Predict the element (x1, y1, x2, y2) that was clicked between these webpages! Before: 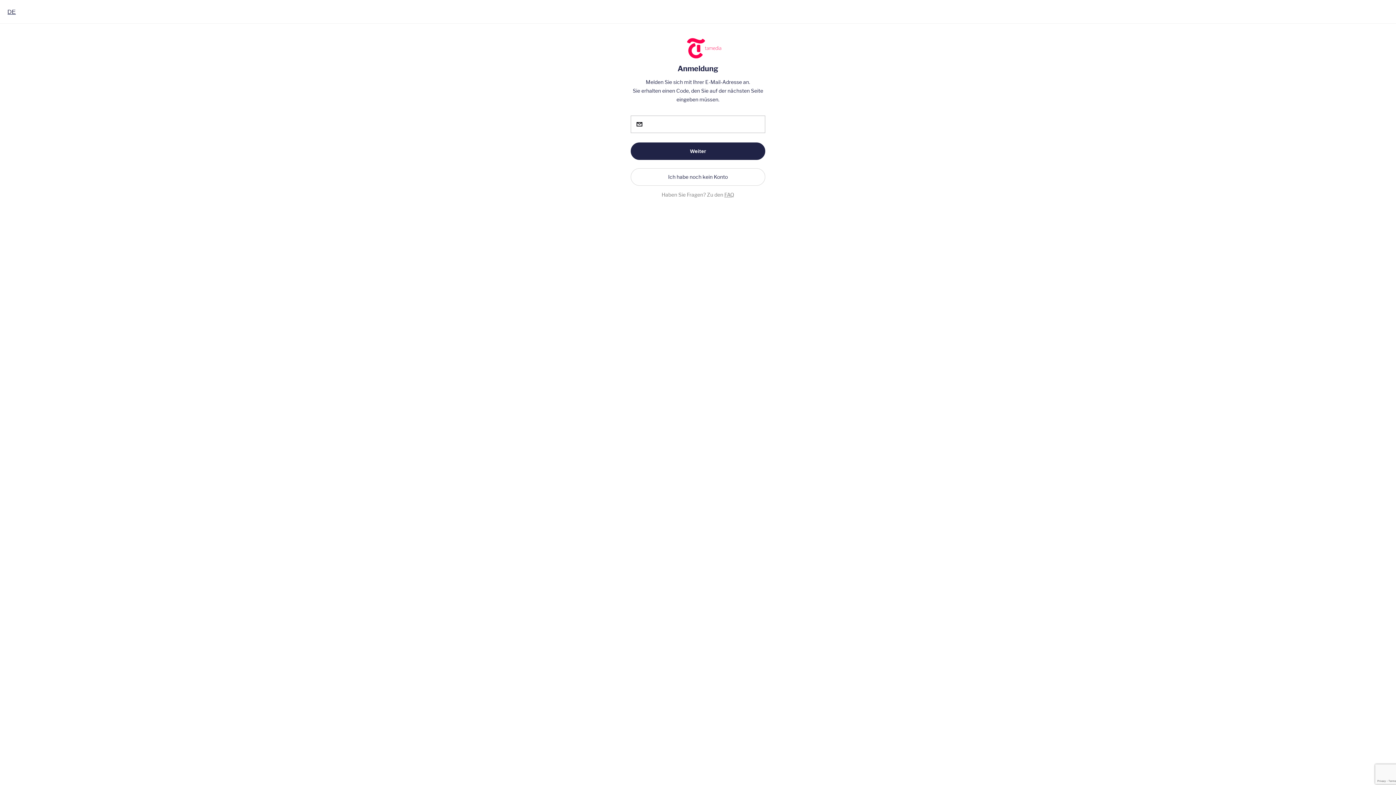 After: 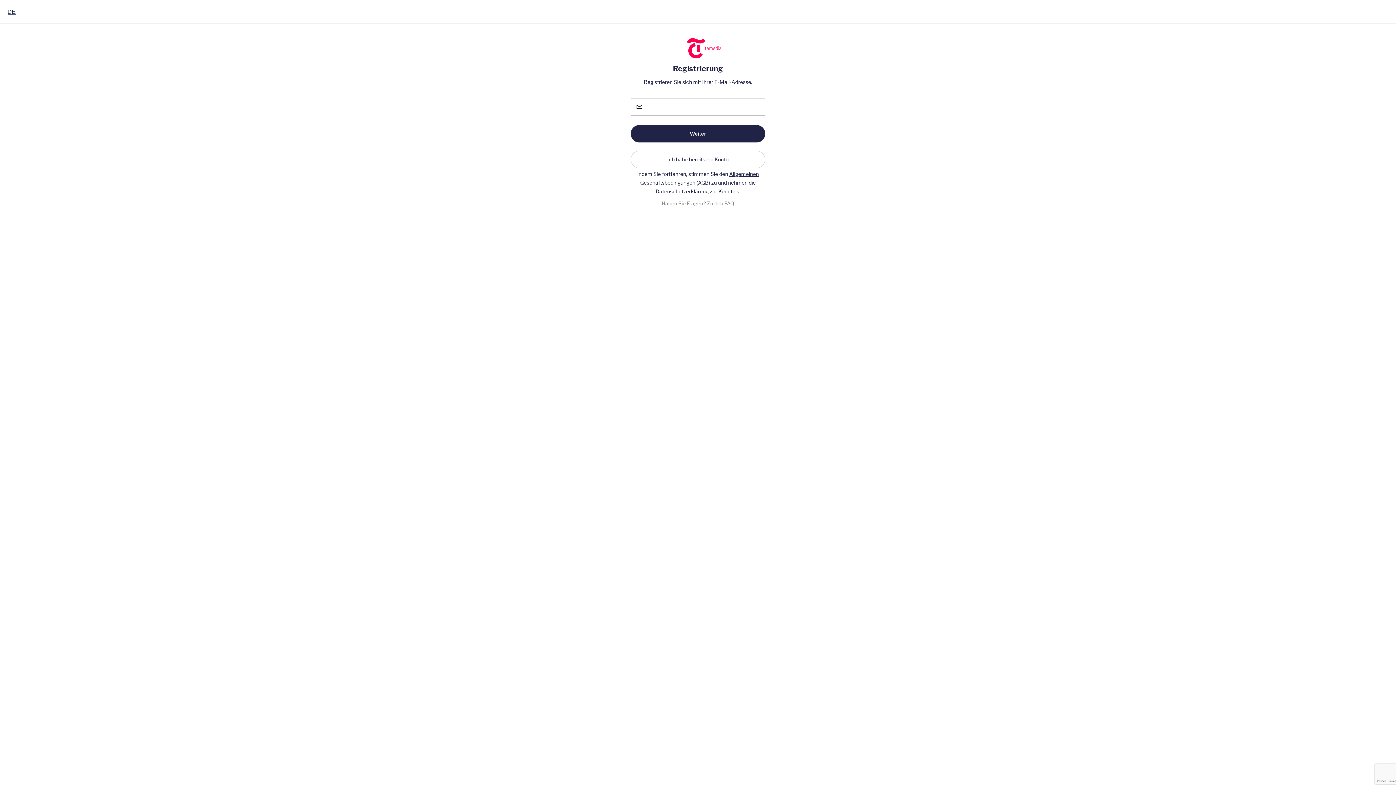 Action: bbox: (630, 168, 765, 185) label: Ich habe noch kein Konto